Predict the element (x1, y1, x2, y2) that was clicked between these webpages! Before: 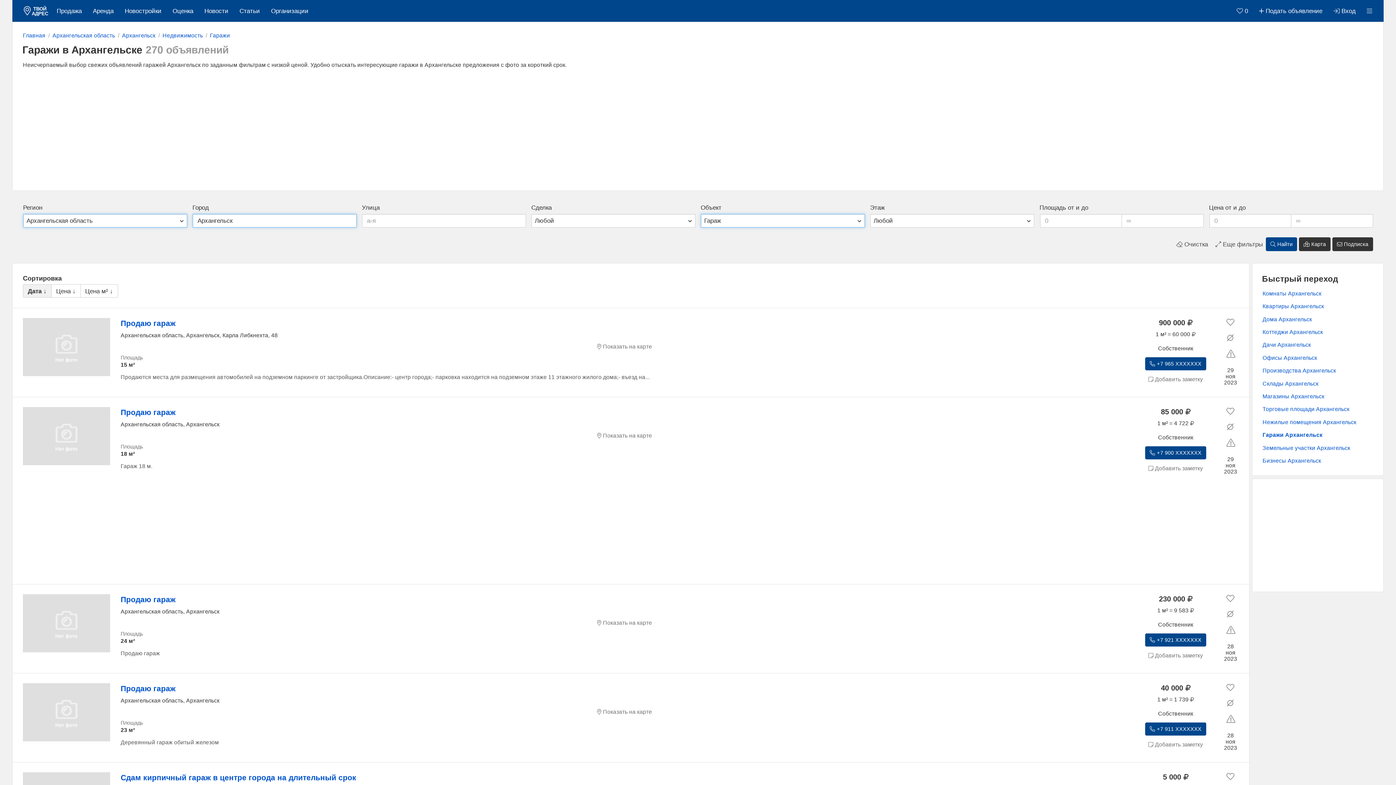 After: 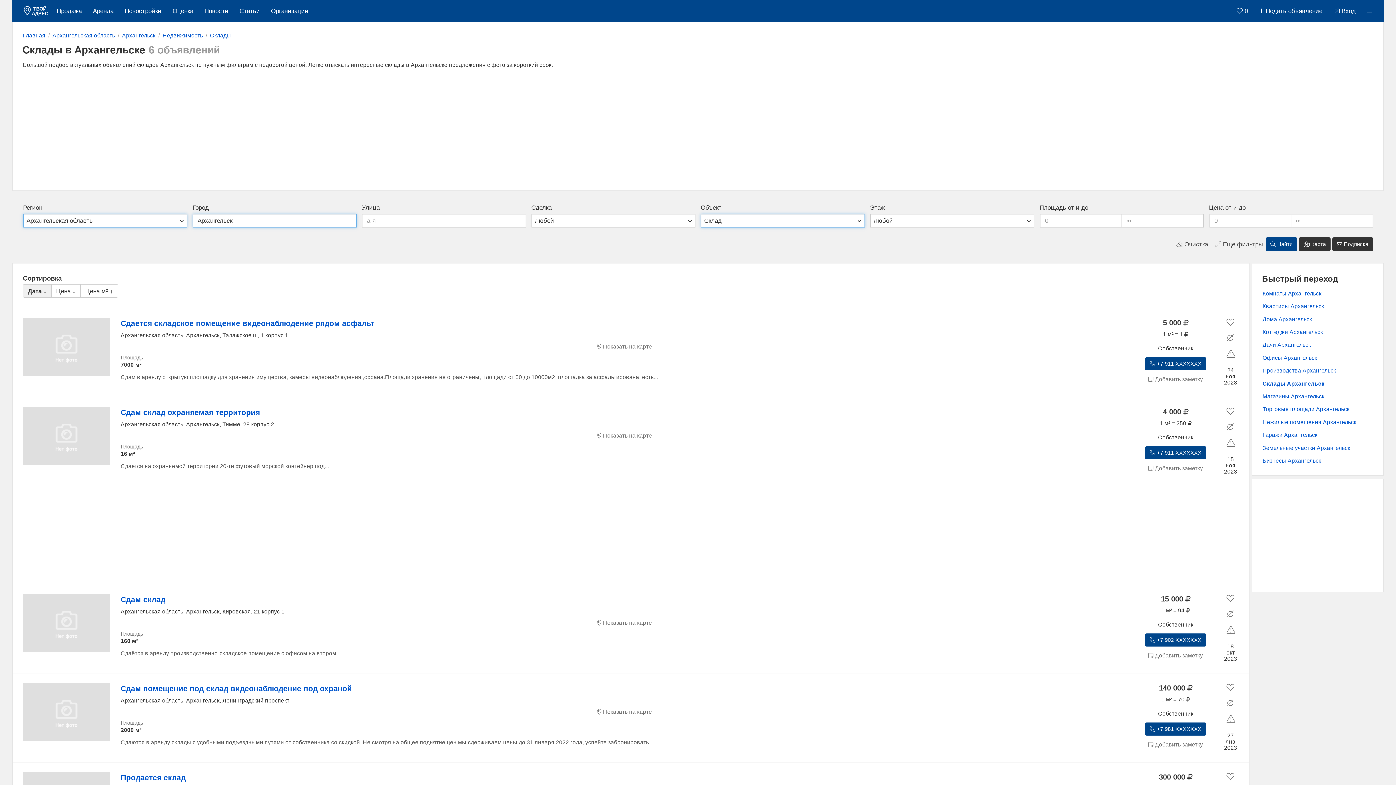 Action: label: Склады Архангельск bbox: (1262, 380, 1318, 386)